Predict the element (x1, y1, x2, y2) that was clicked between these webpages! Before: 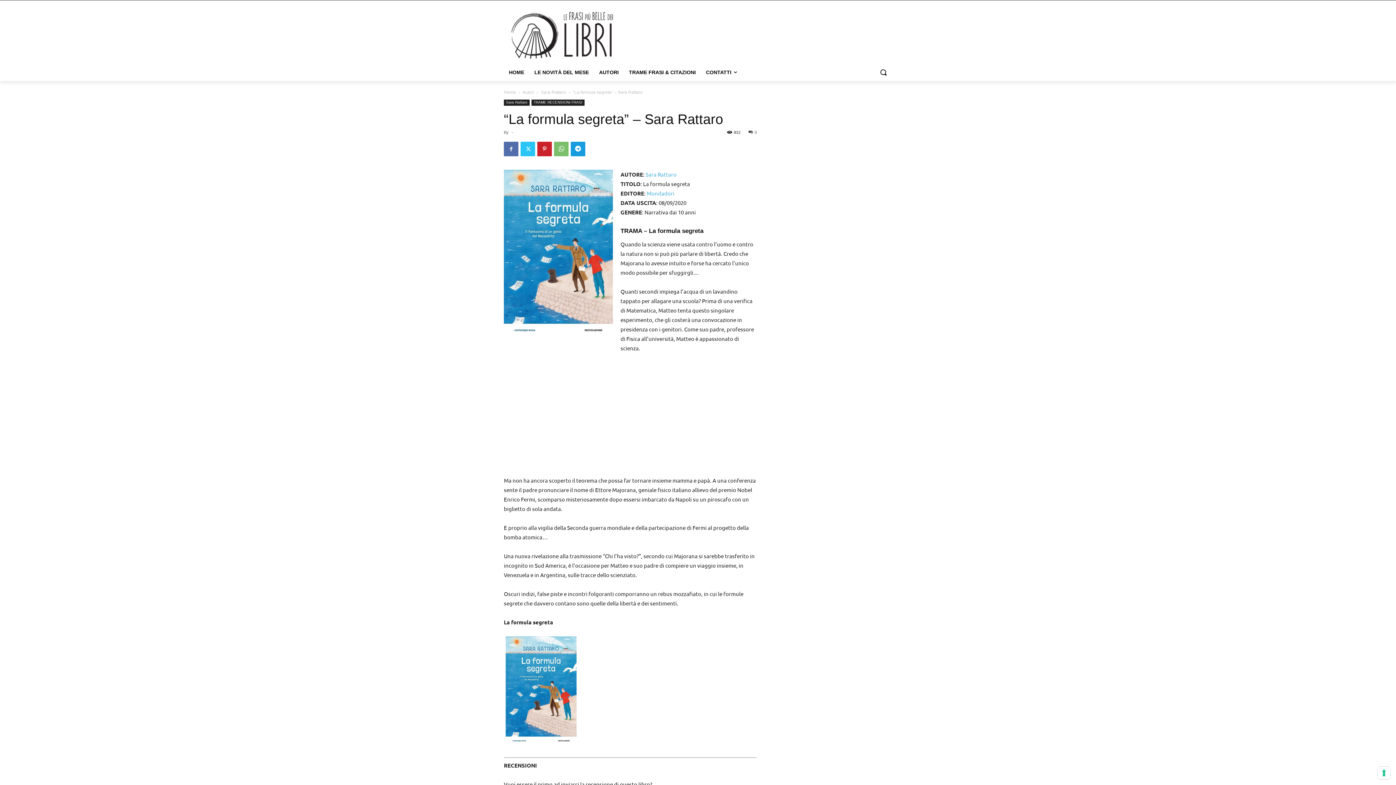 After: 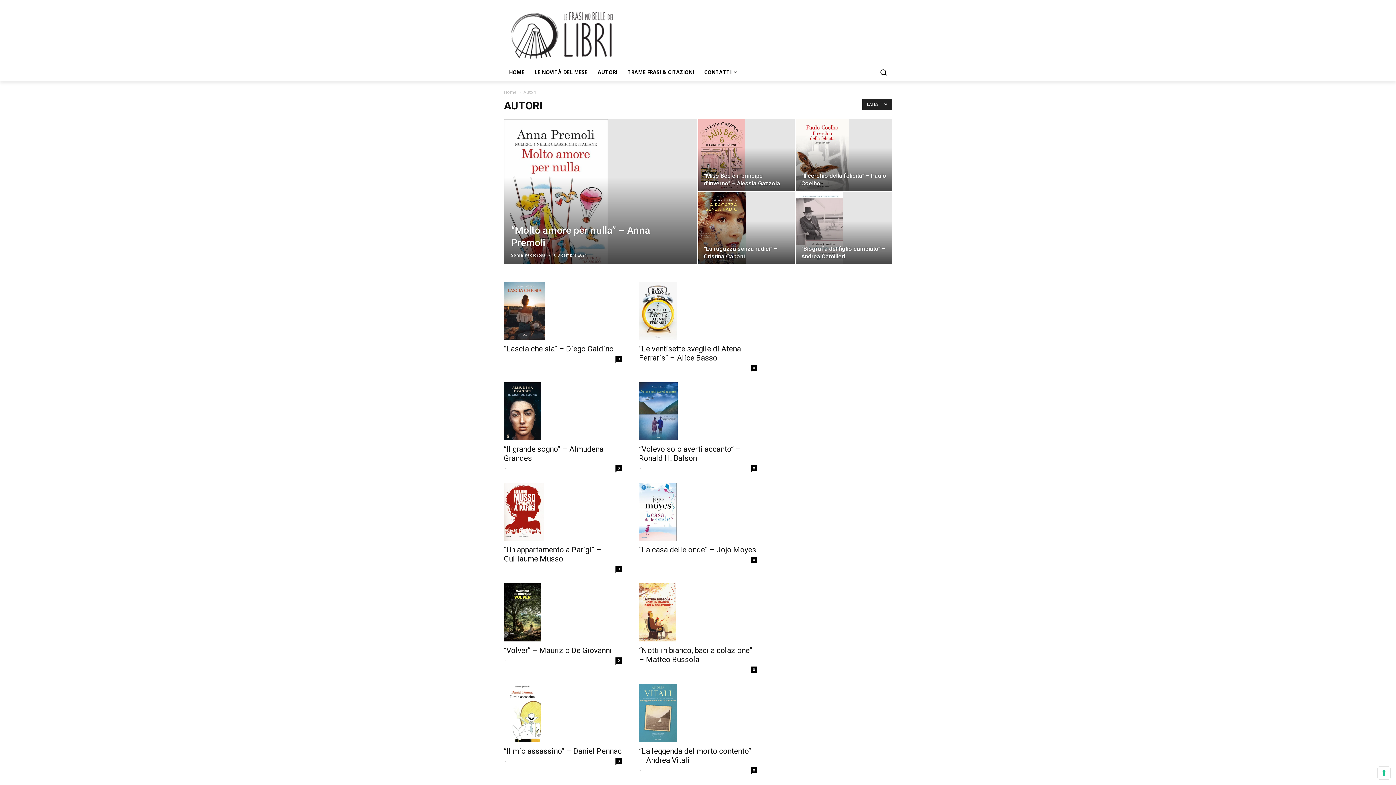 Action: label: Autori bbox: (522, 89, 534, 94)